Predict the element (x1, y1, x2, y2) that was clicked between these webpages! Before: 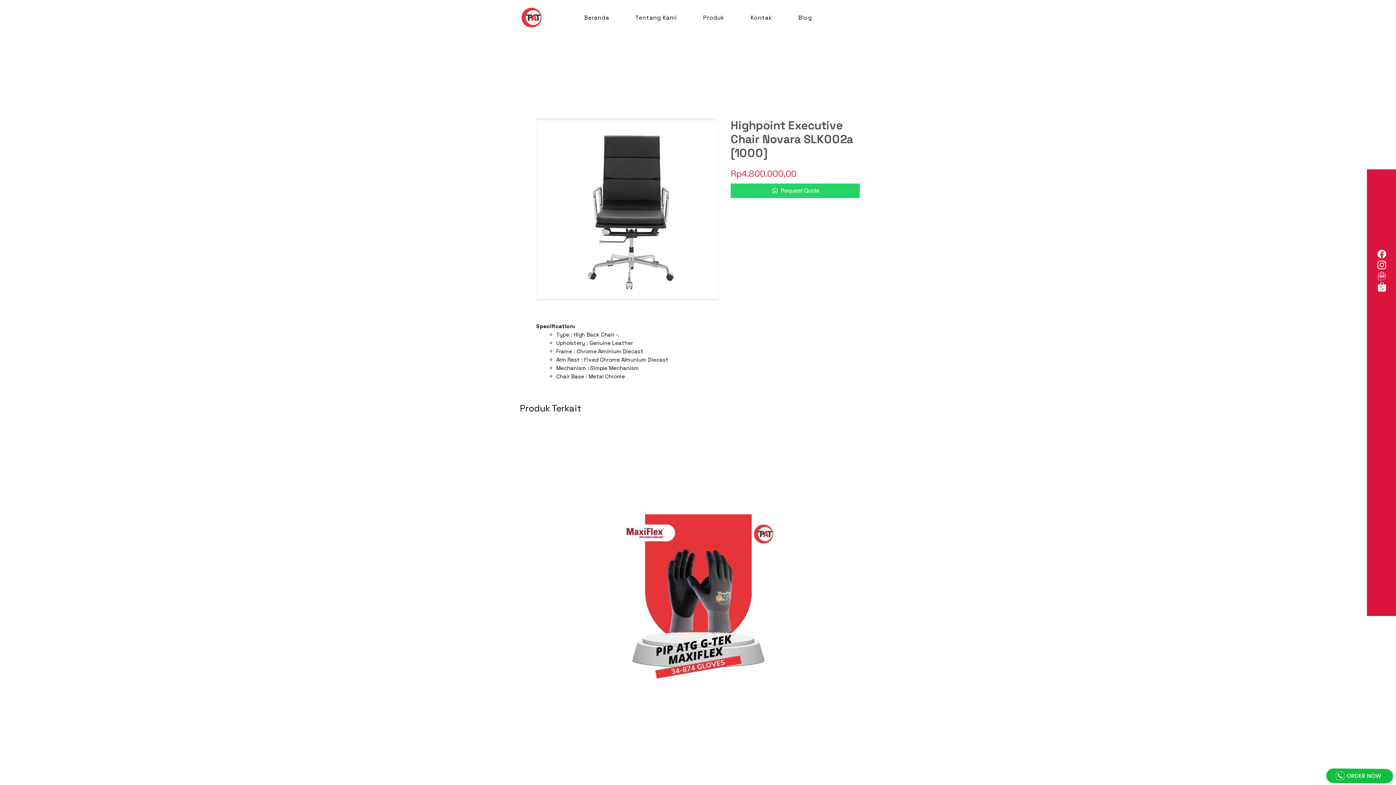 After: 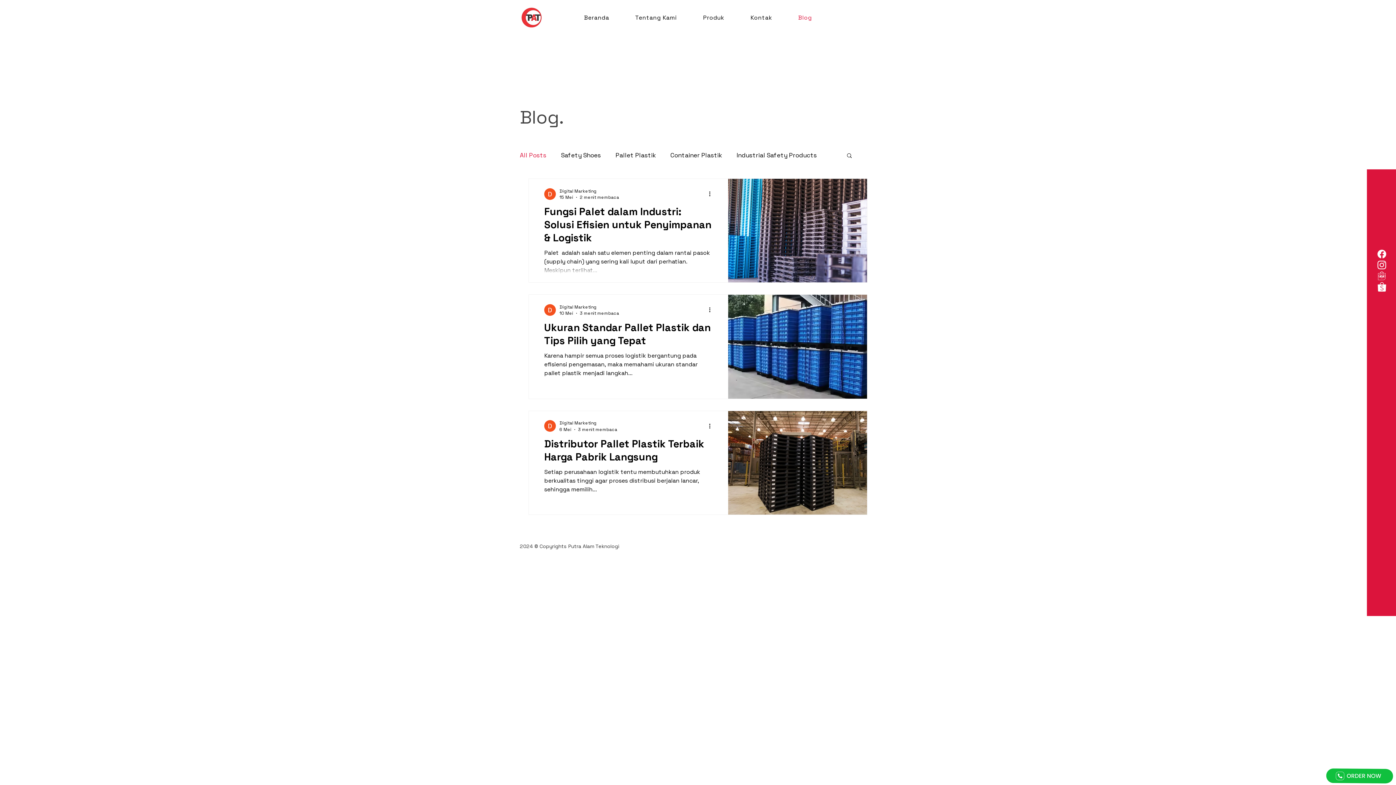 Action: bbox: (786, 10, 823, 25) label: Blog